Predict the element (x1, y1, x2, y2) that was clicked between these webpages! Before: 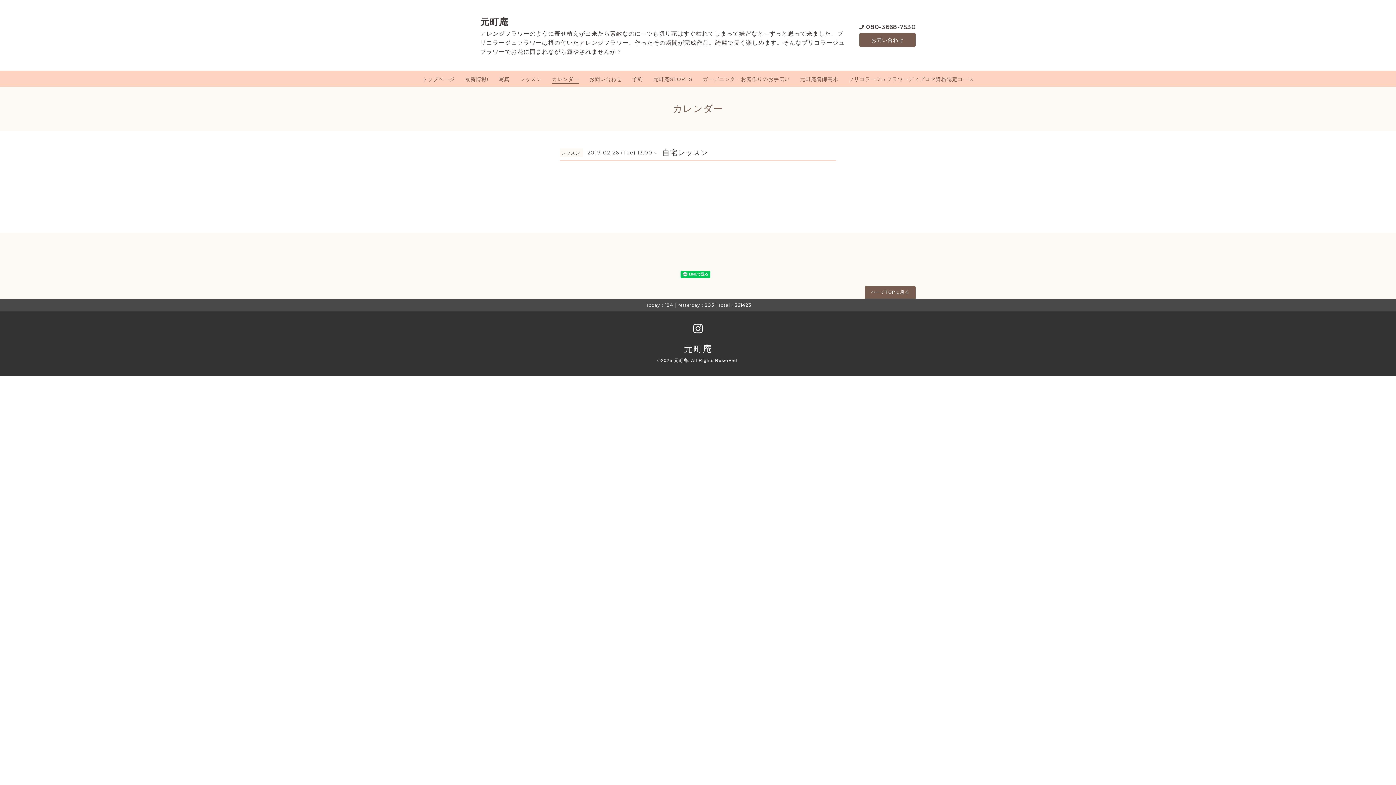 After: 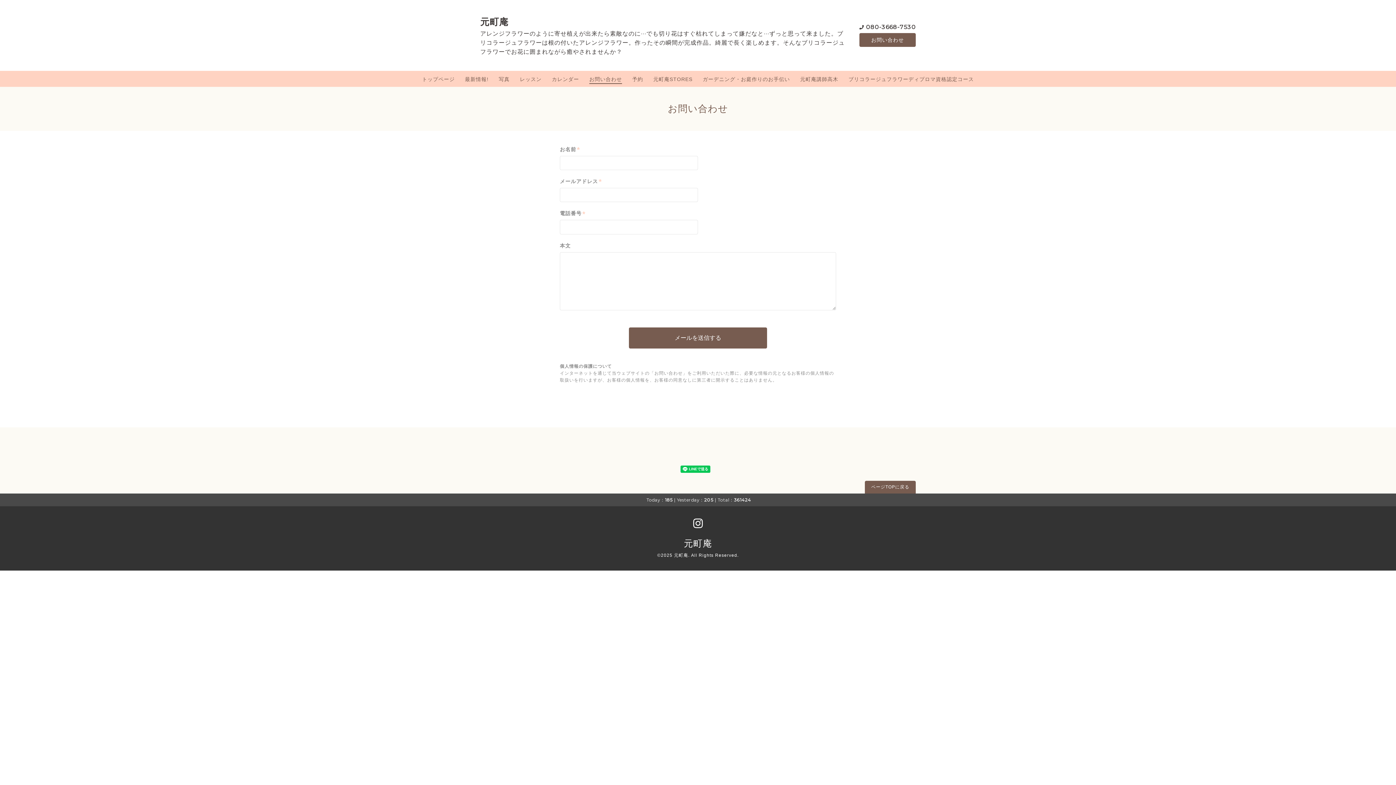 Action: label: お問い合わせ bbox: (859, 32, 916, 46)